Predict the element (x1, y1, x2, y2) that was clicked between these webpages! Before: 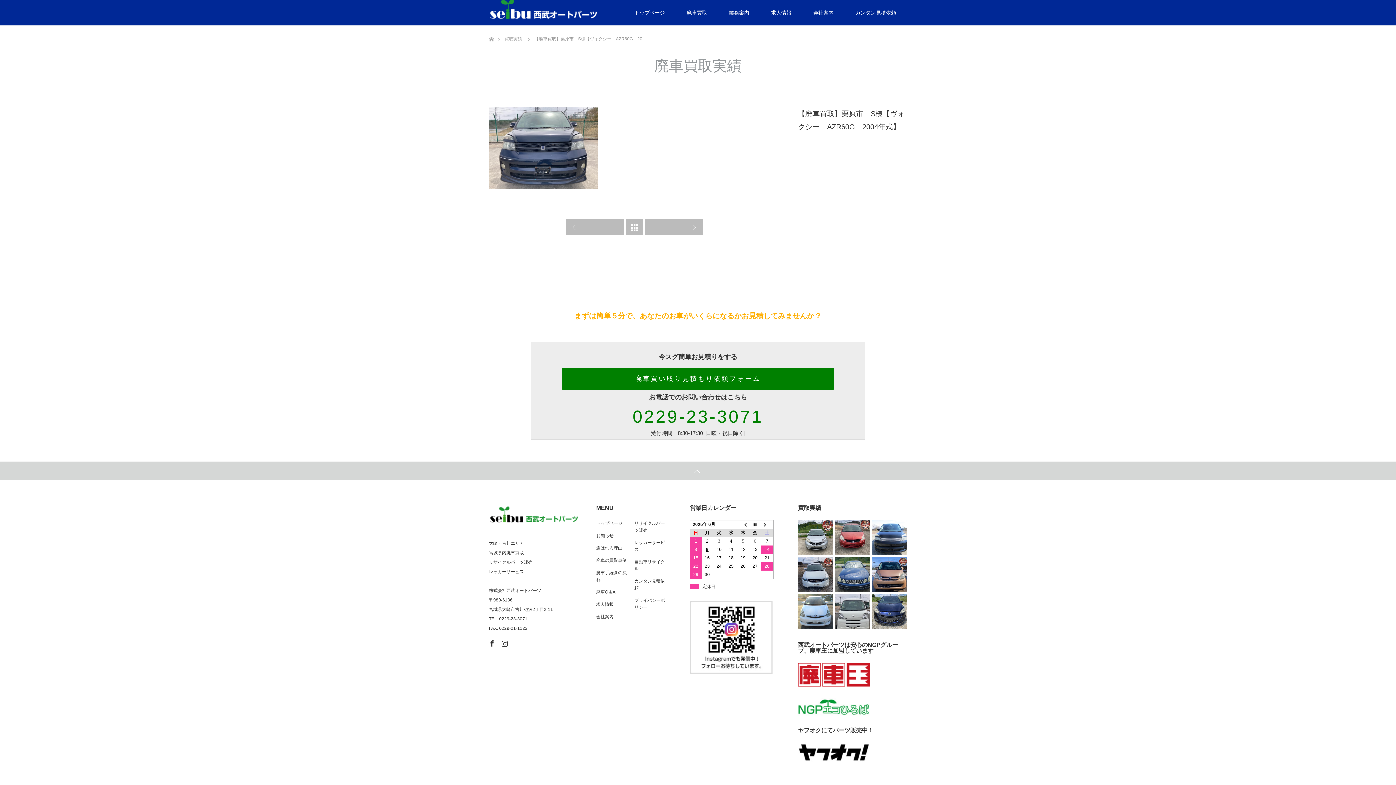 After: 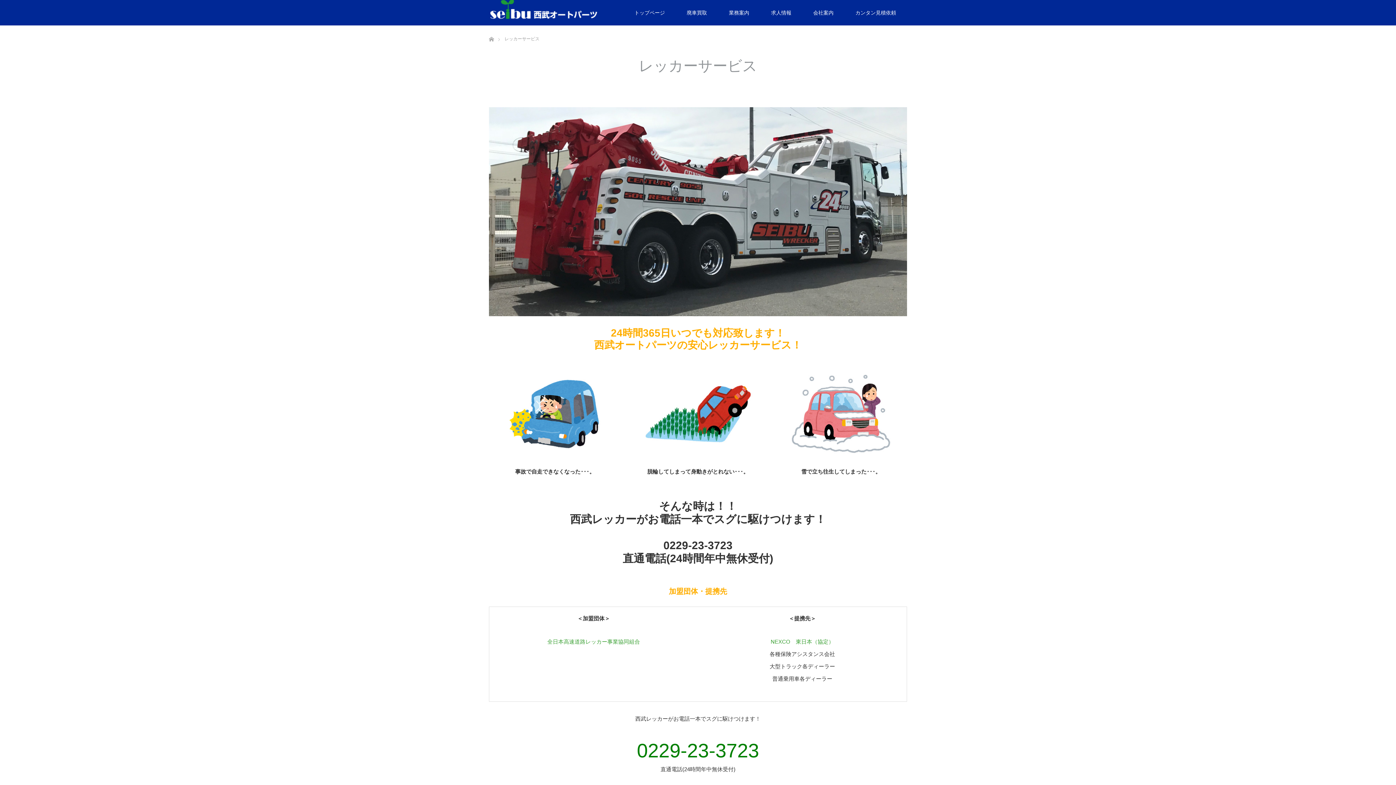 Action: label: レッカーサービス bbox: (634, 539, 665, 553)